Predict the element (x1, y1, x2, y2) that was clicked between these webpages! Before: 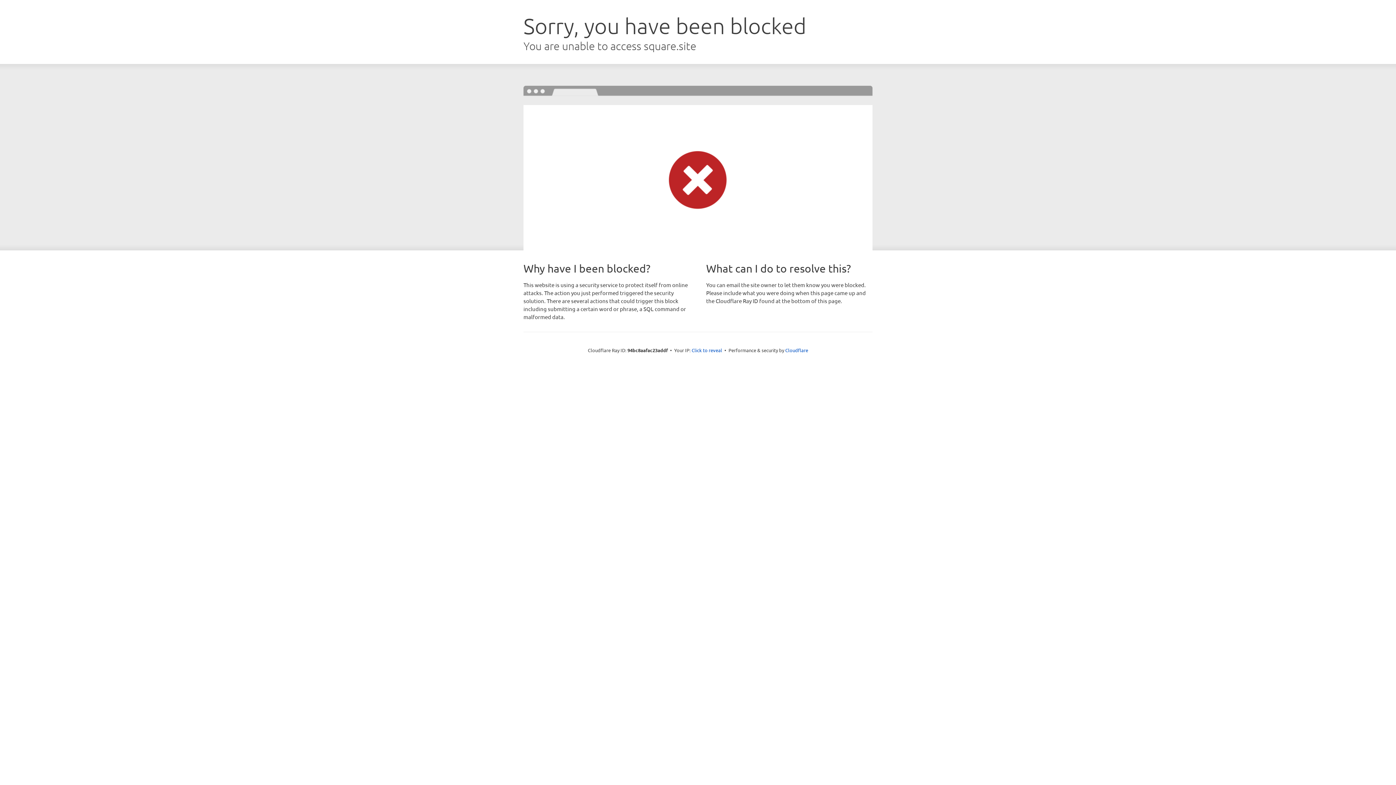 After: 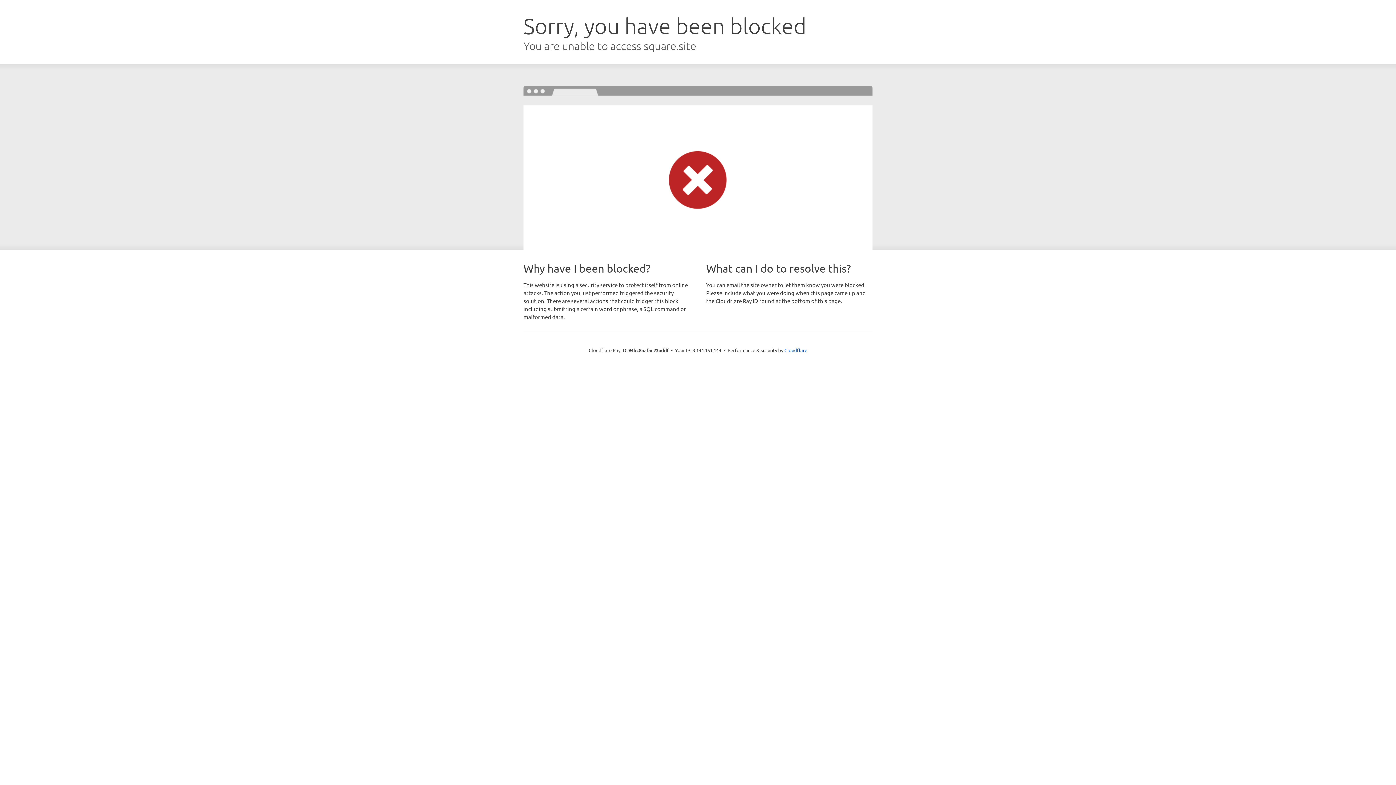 Action: label: Click to reveal bbox: (691, 346, 722, 353)